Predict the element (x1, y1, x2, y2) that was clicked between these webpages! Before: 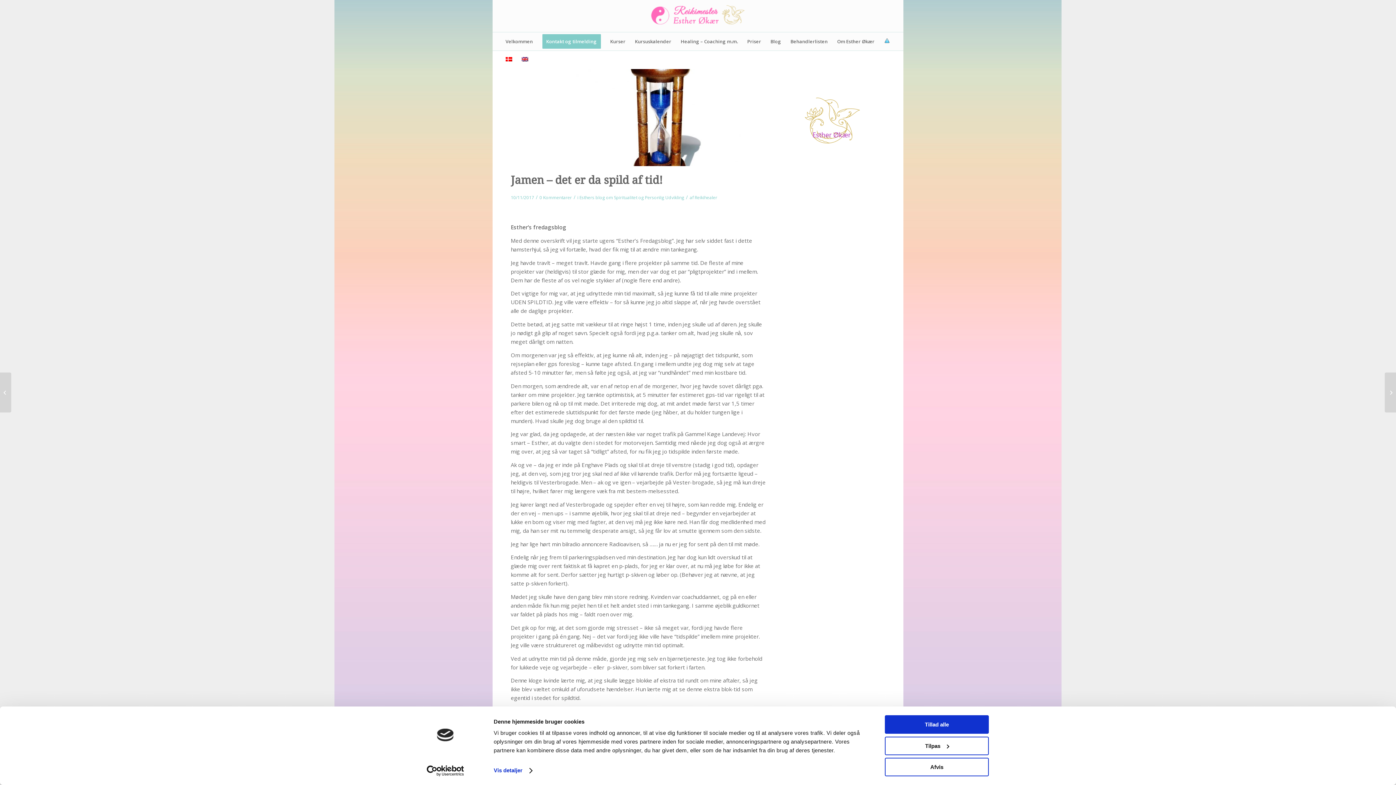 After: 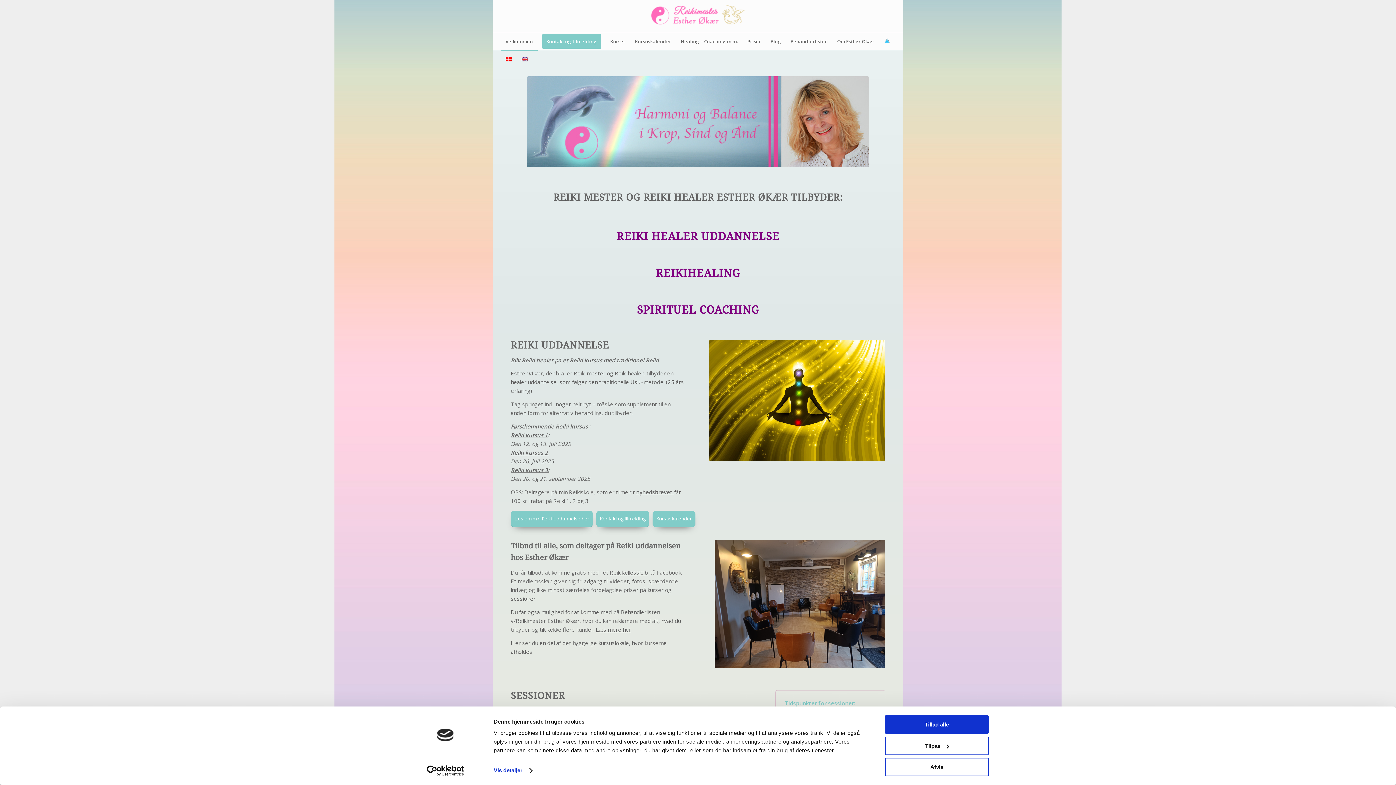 Action: label: Velkommen bbox: (500, 32, 537, 50)